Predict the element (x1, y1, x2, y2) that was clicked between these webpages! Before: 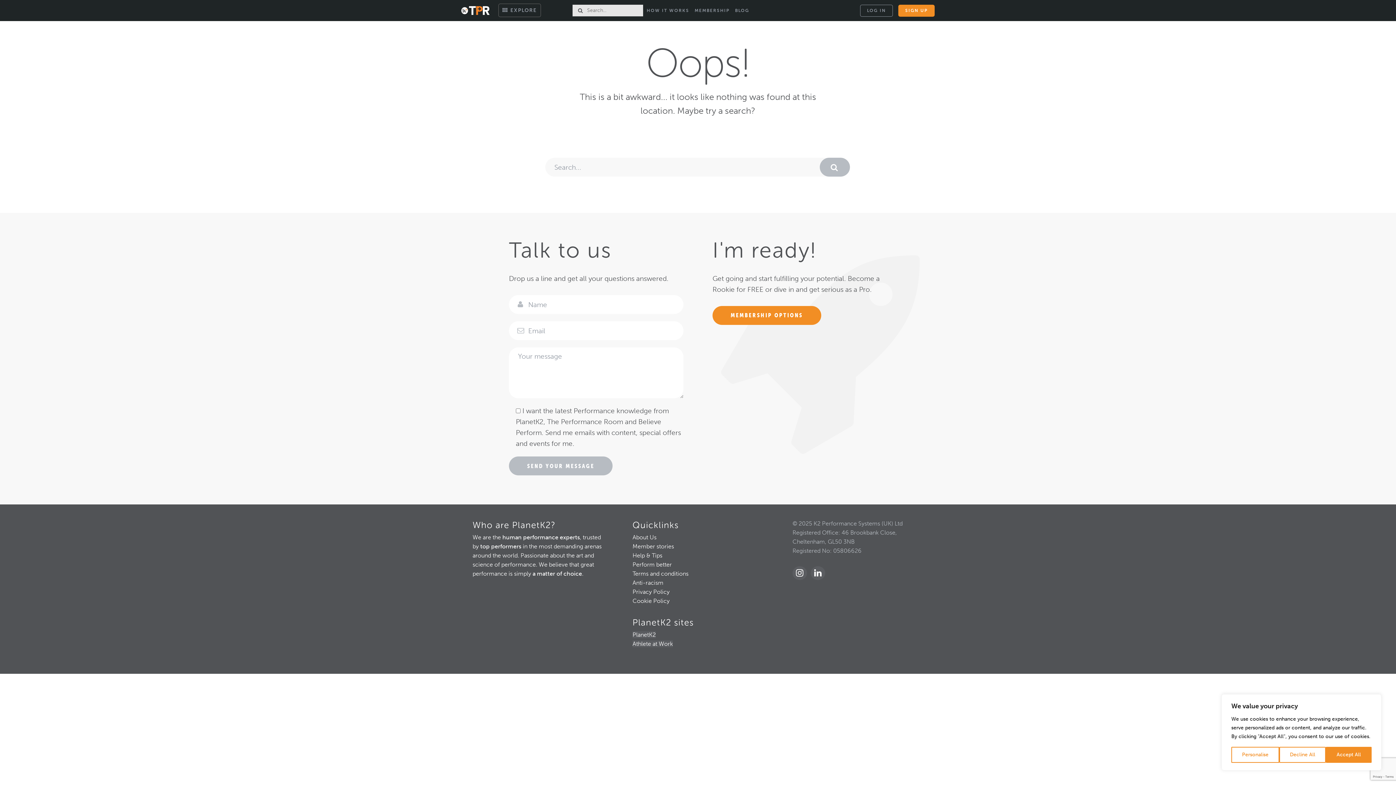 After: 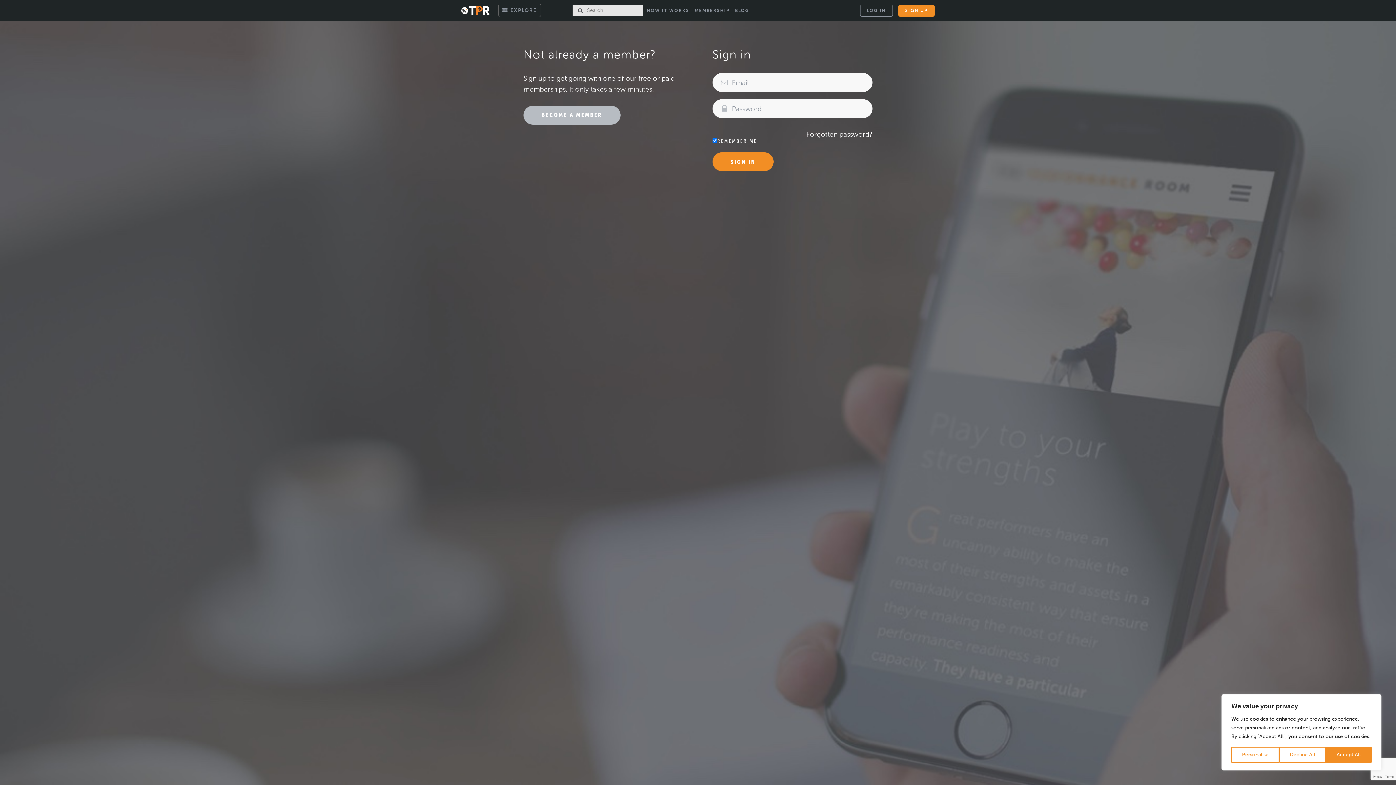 Action: label: LOG IN bbox: (860, 4, 893, 16)